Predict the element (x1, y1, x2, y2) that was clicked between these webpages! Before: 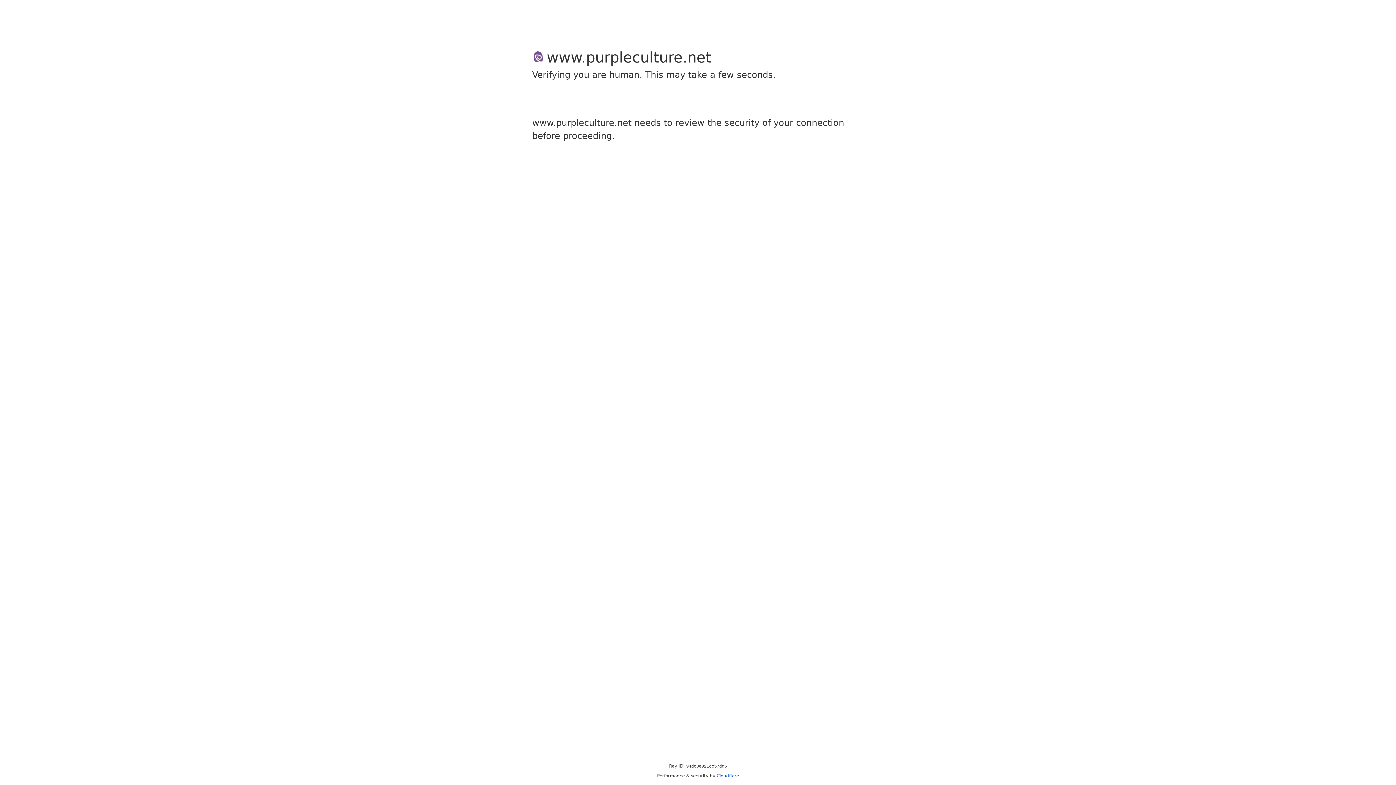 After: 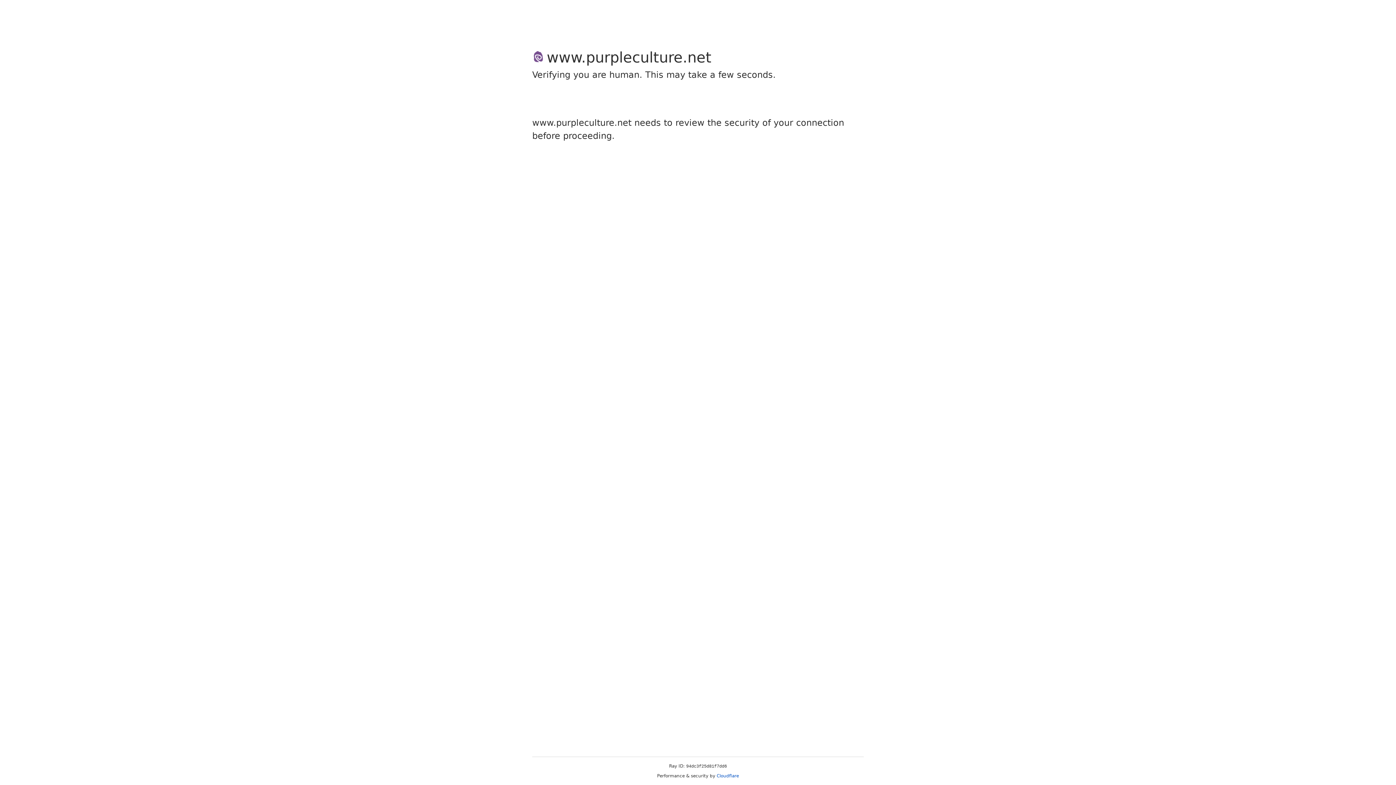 Action: label: Cloudflare bbox: (716, 773, 739, 778)